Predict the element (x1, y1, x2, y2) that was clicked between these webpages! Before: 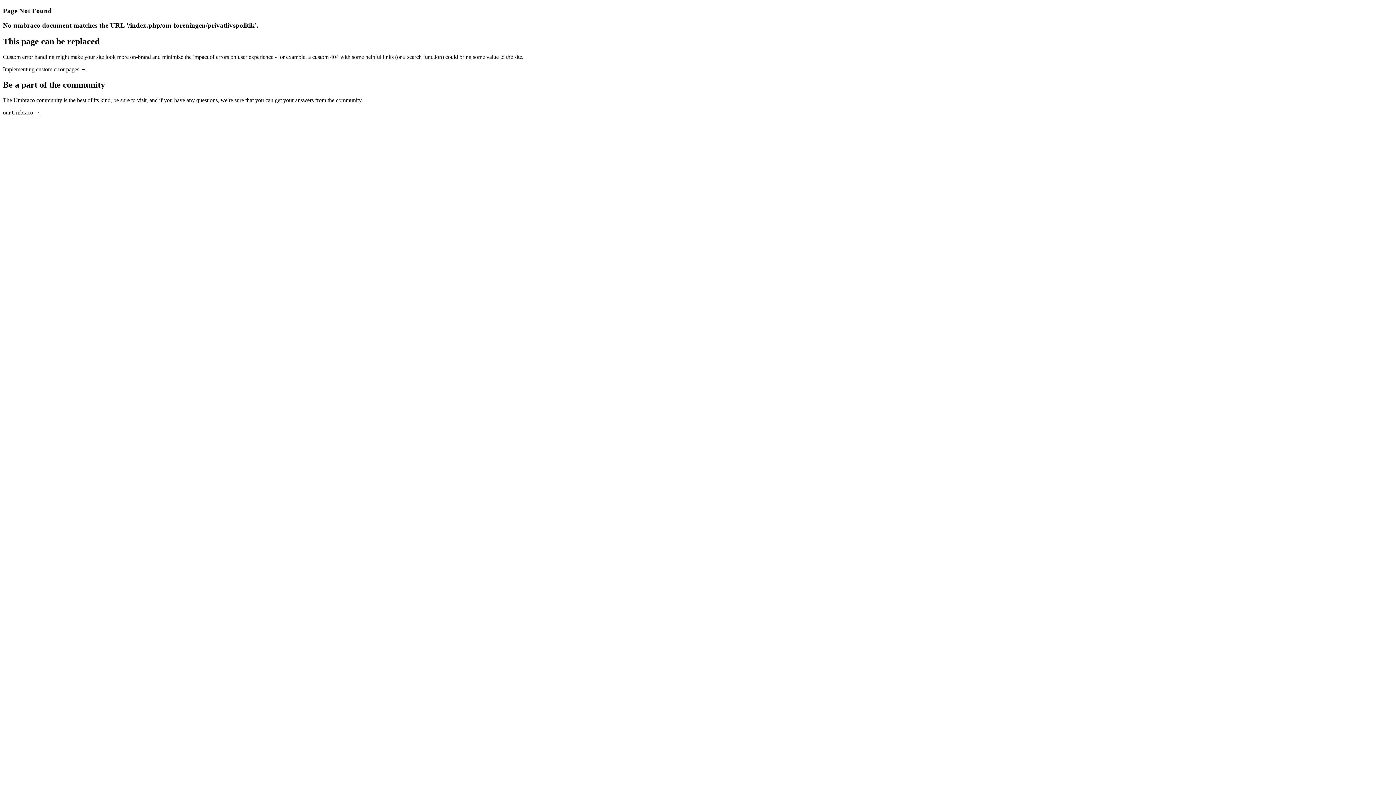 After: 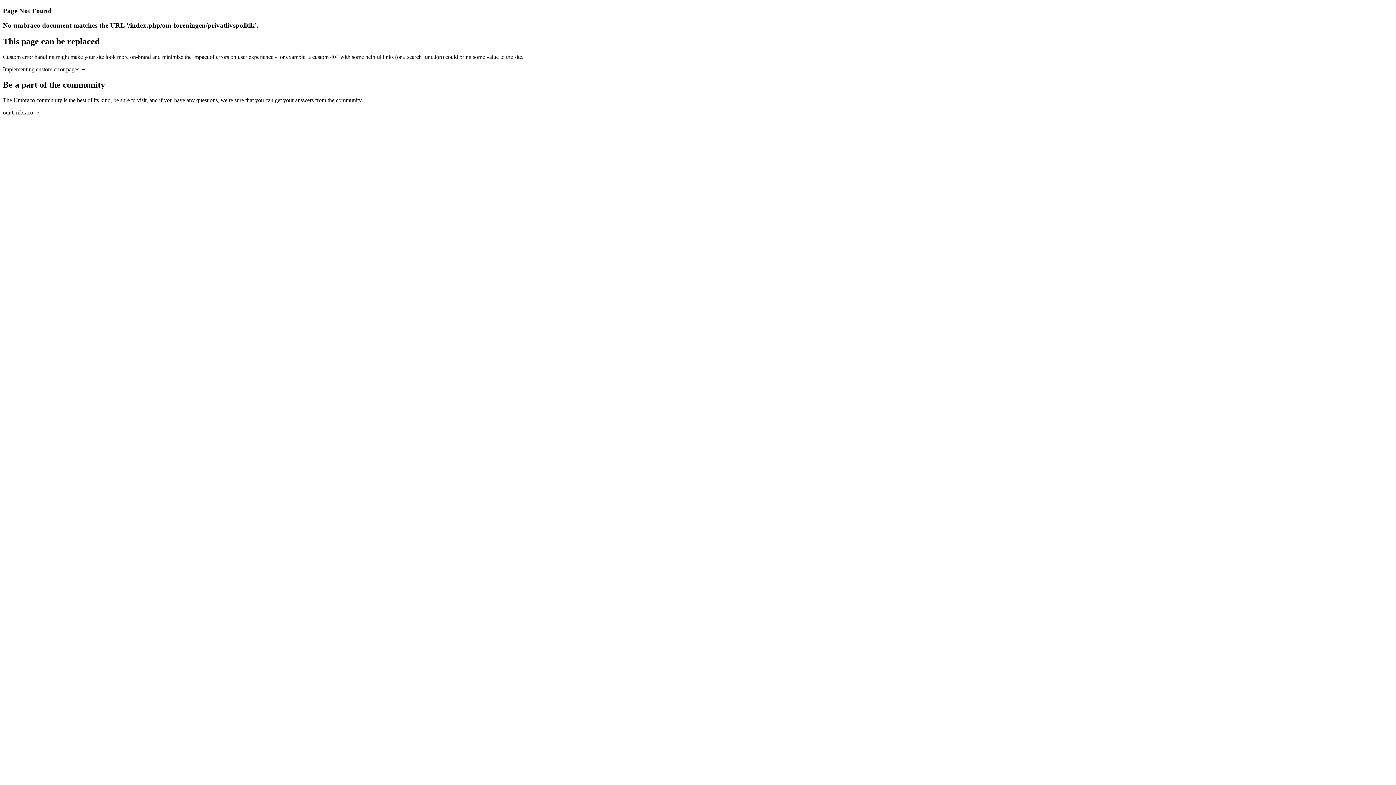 Action: bbox: (2, 66, 86, 72) label: Implementing custom error pages →